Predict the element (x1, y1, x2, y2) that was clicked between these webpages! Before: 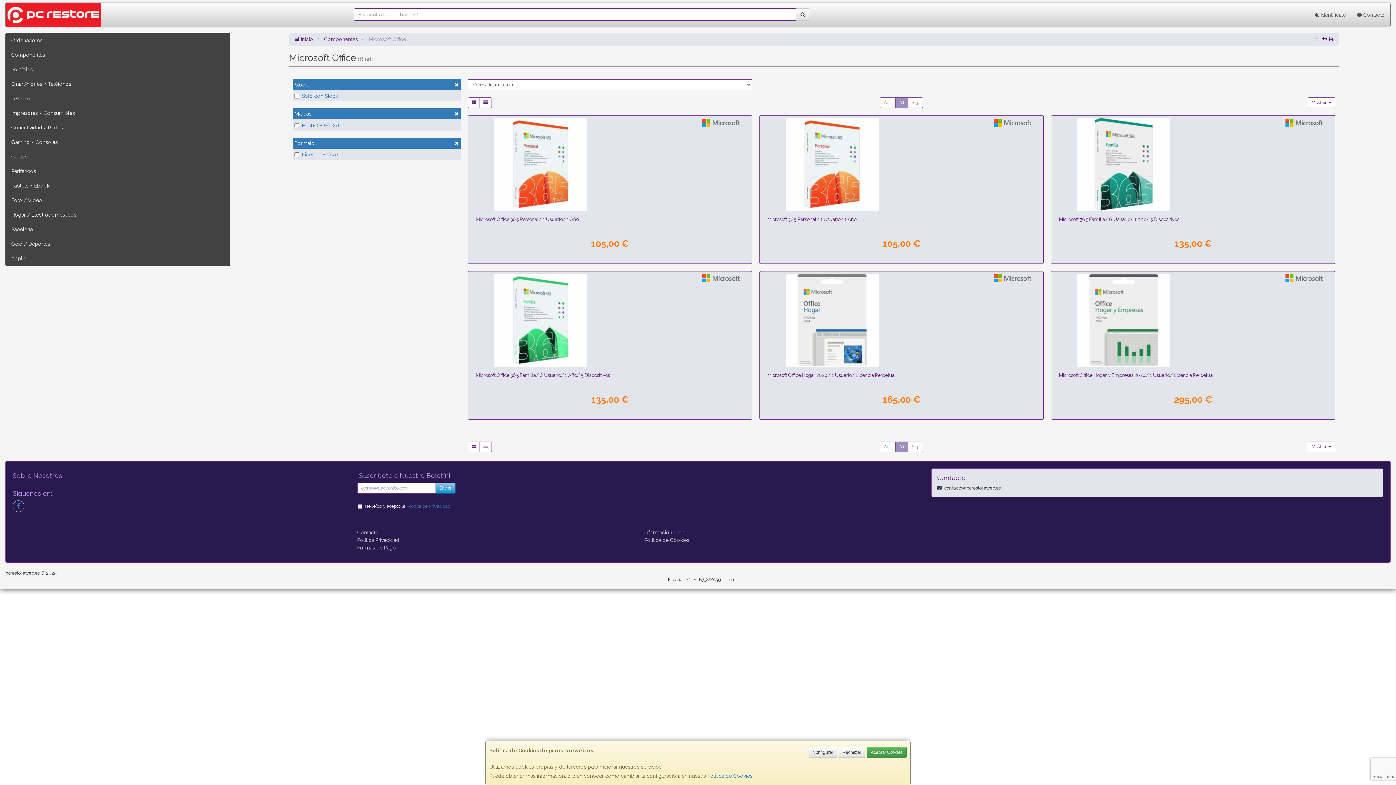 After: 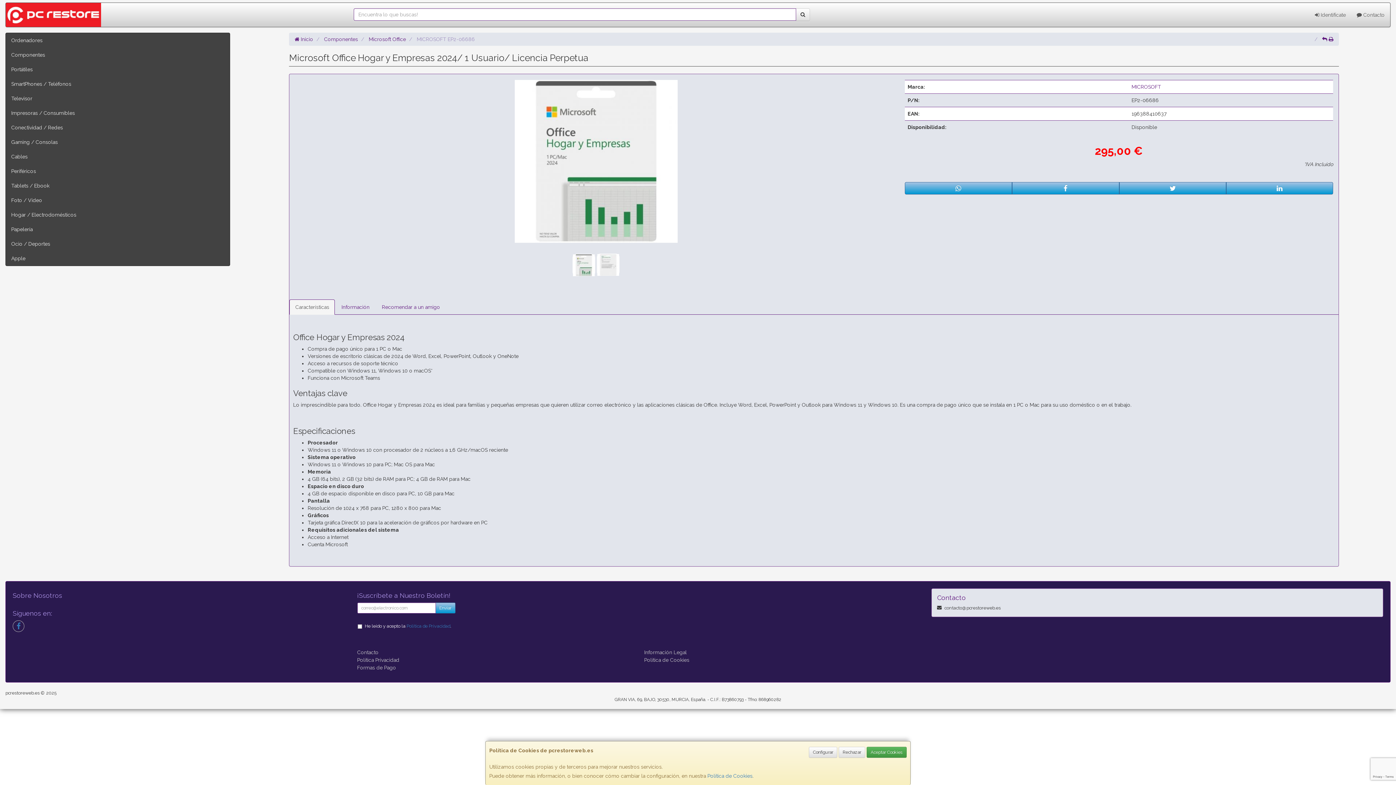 Action: label: Microsoft Office Hogar y Empresas 2024/ 1 Usuario/ Licencia Perpetua bbox: (1059, 372, 1212, 378)